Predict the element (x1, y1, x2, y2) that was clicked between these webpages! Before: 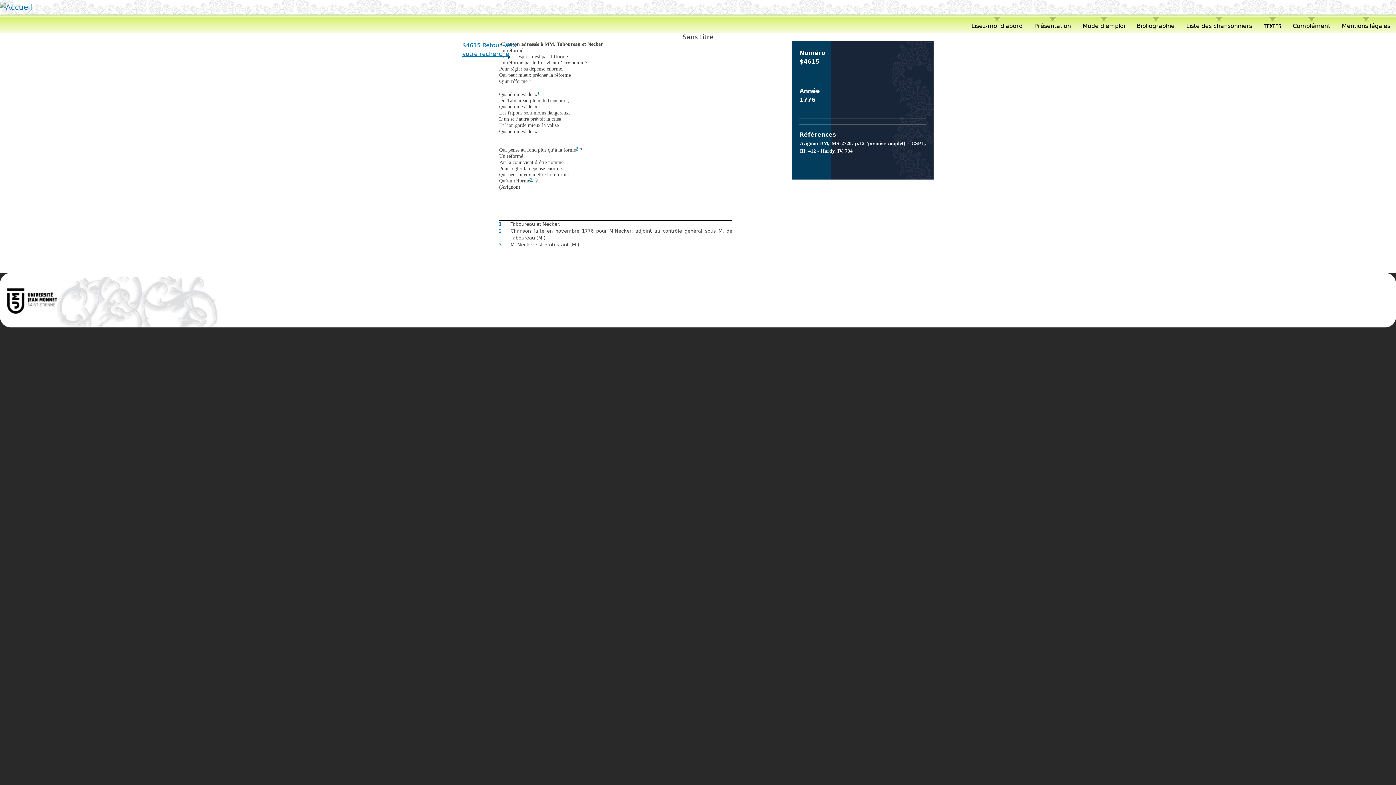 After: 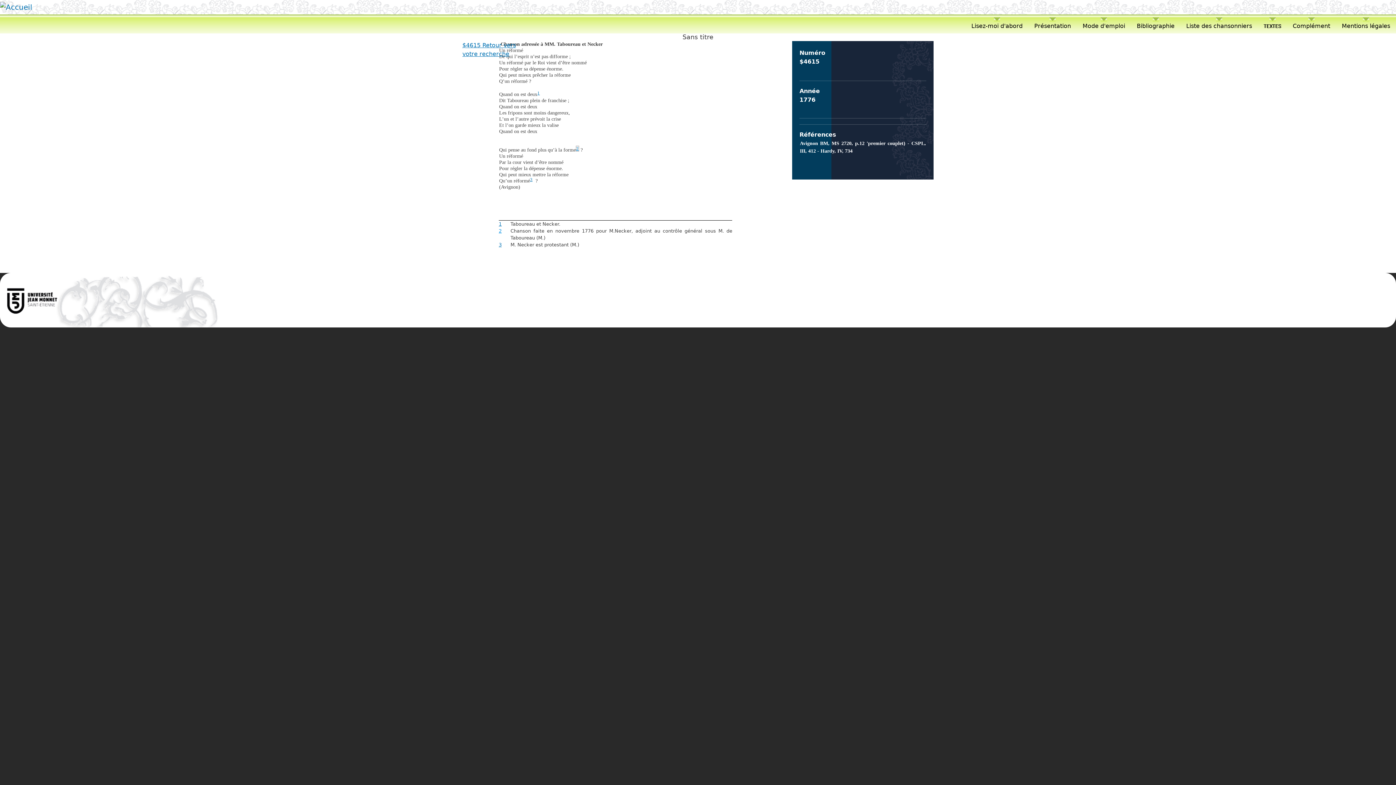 Action: label: 2 bbox: (498, 227, 501, 234)